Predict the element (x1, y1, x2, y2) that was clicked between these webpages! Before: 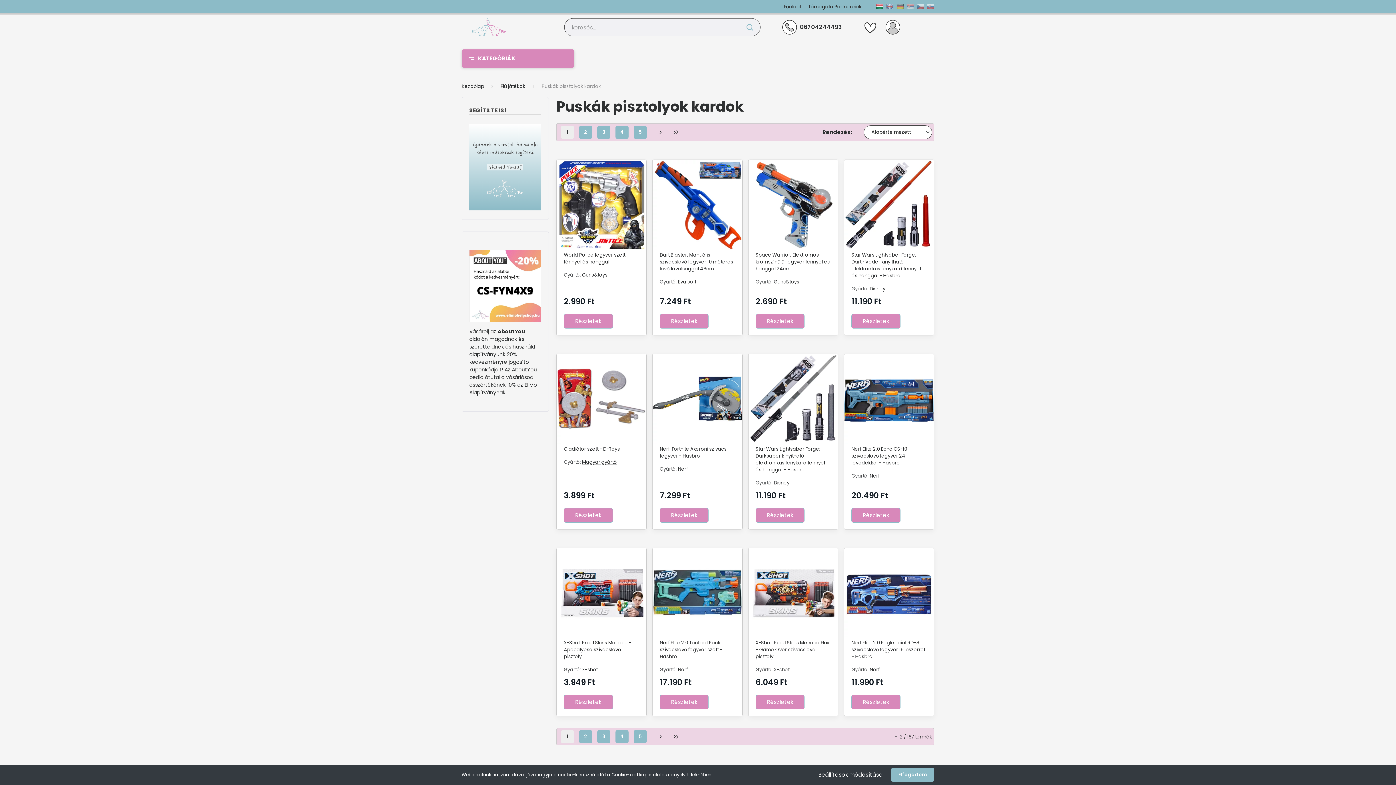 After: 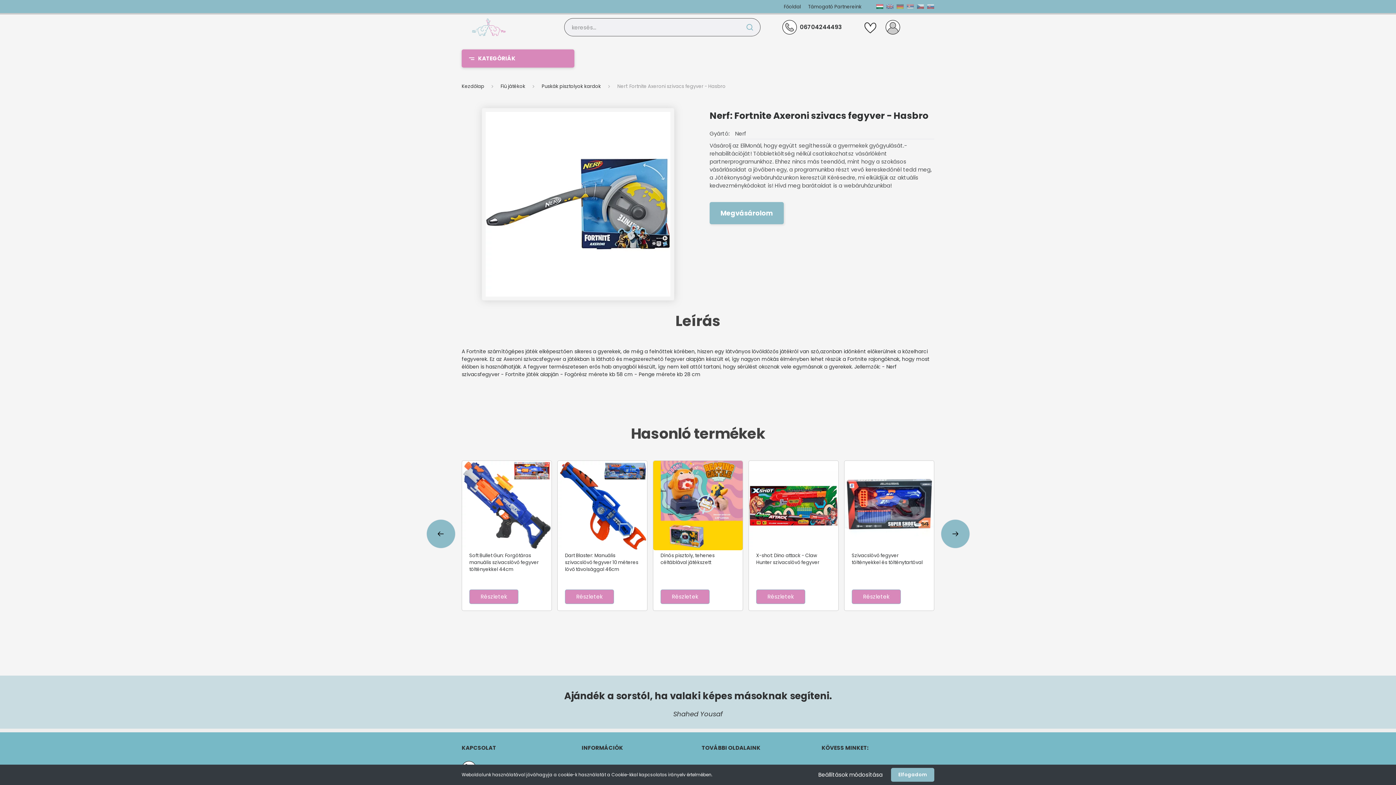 Action: bbox: (652, 354, 742, 443)